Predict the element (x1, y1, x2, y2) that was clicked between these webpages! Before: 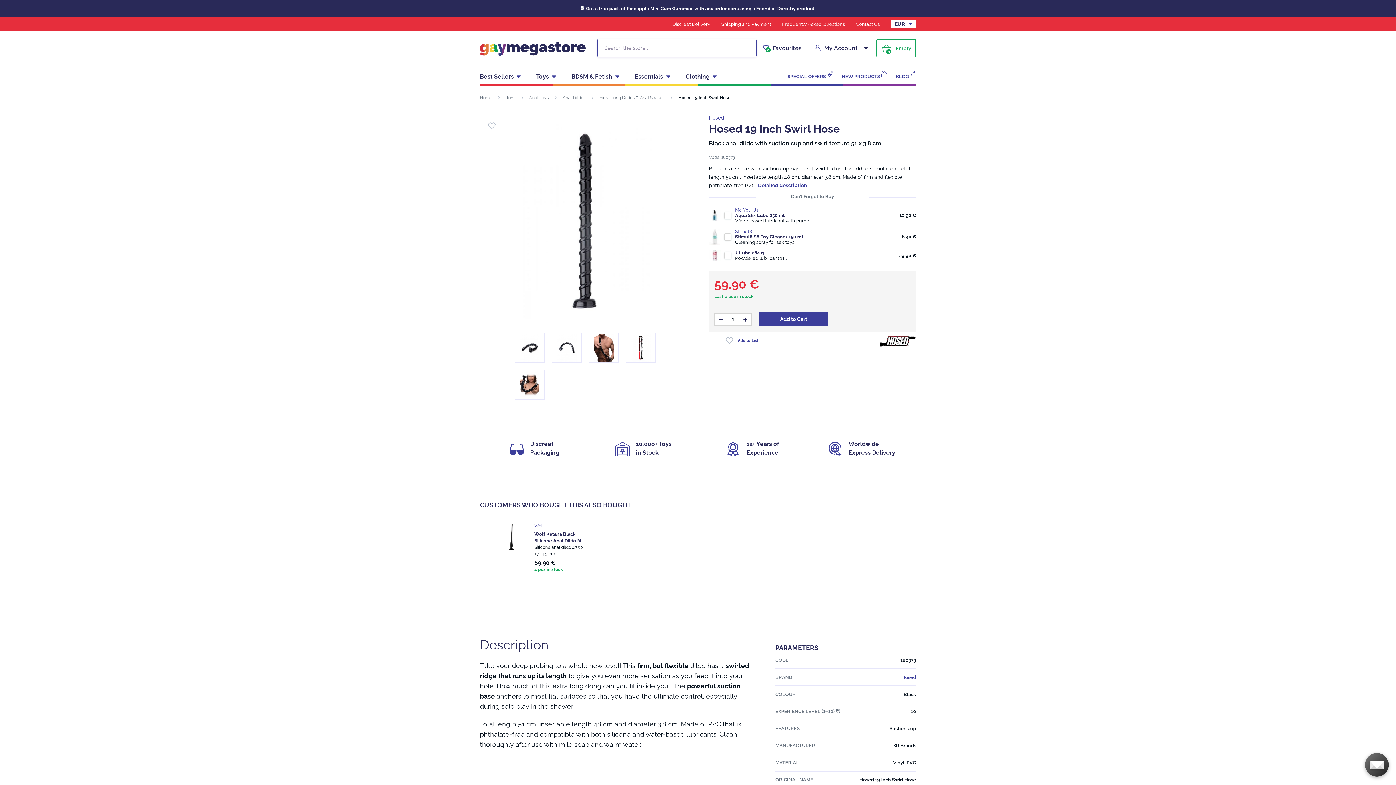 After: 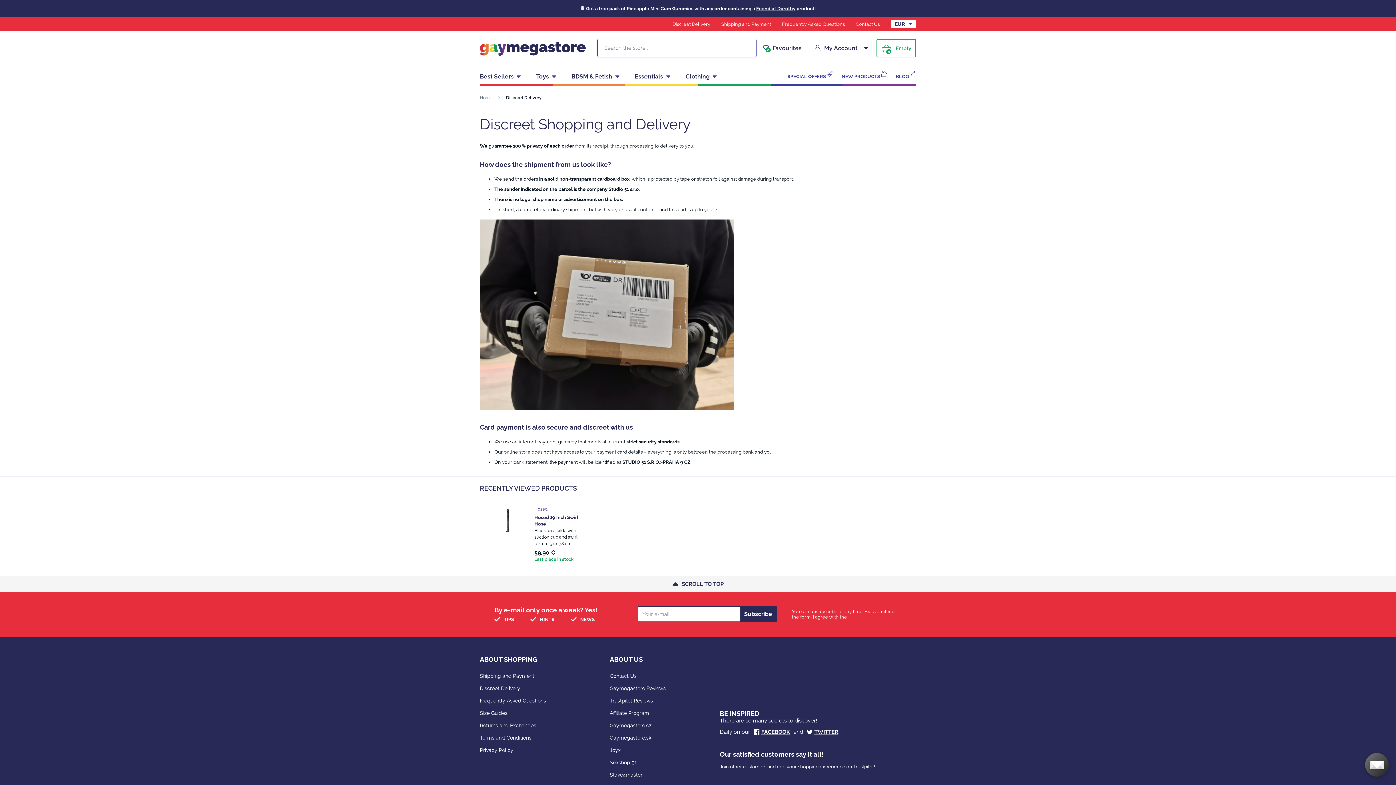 Action: label: Discreet Delivery bbox: (672, 21, 710, 26)